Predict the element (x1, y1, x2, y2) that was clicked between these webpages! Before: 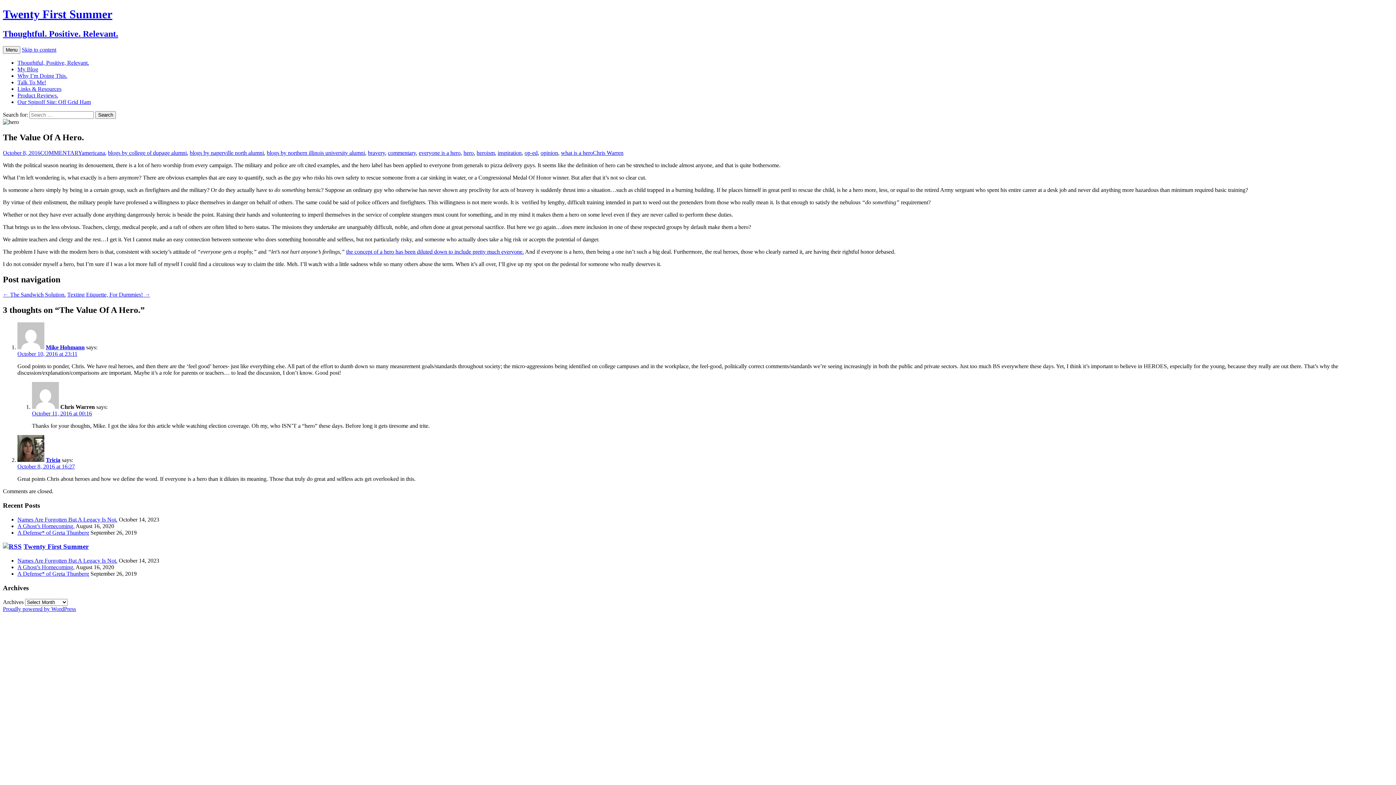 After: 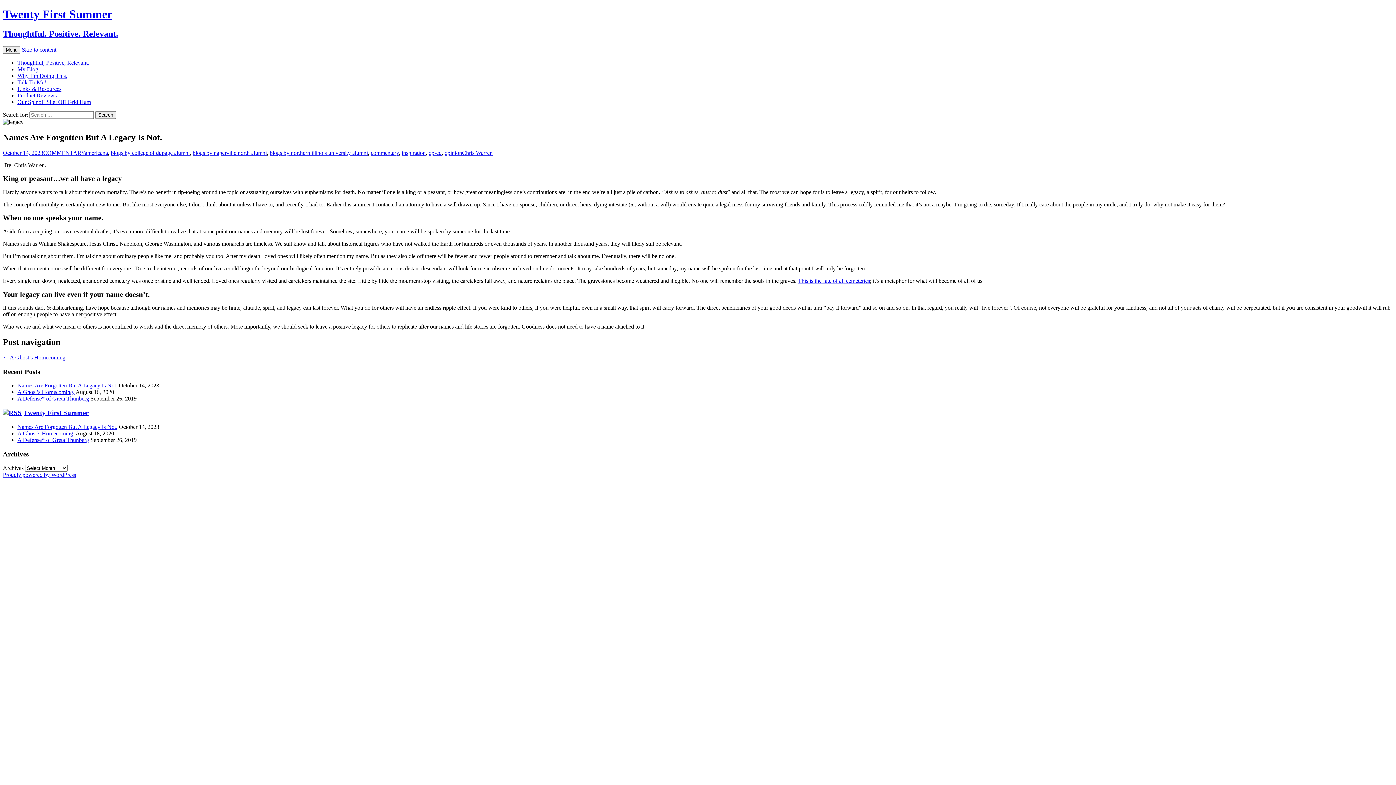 Action: bbox: (17, 557, 117, 564) label: Names Are Forgotten But A Legacy Is Not.